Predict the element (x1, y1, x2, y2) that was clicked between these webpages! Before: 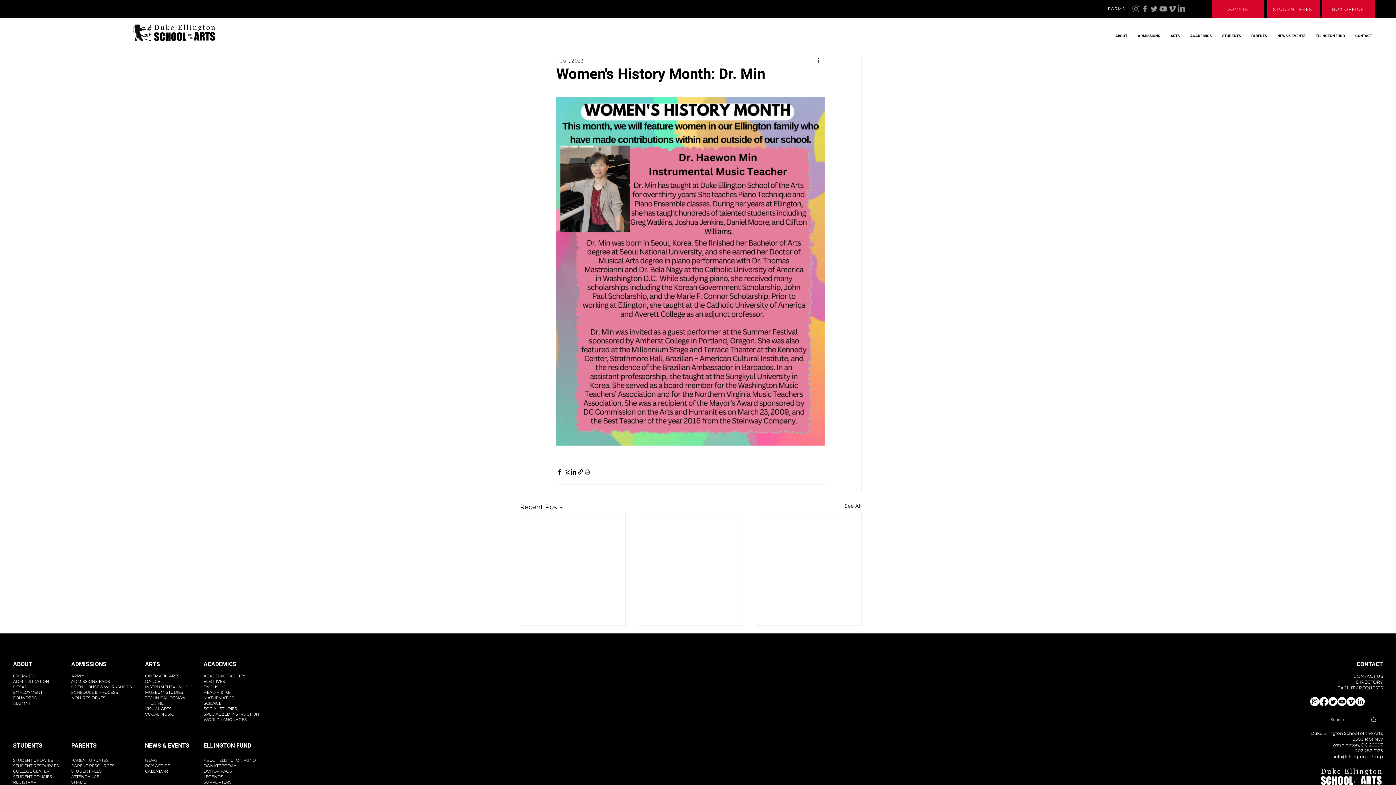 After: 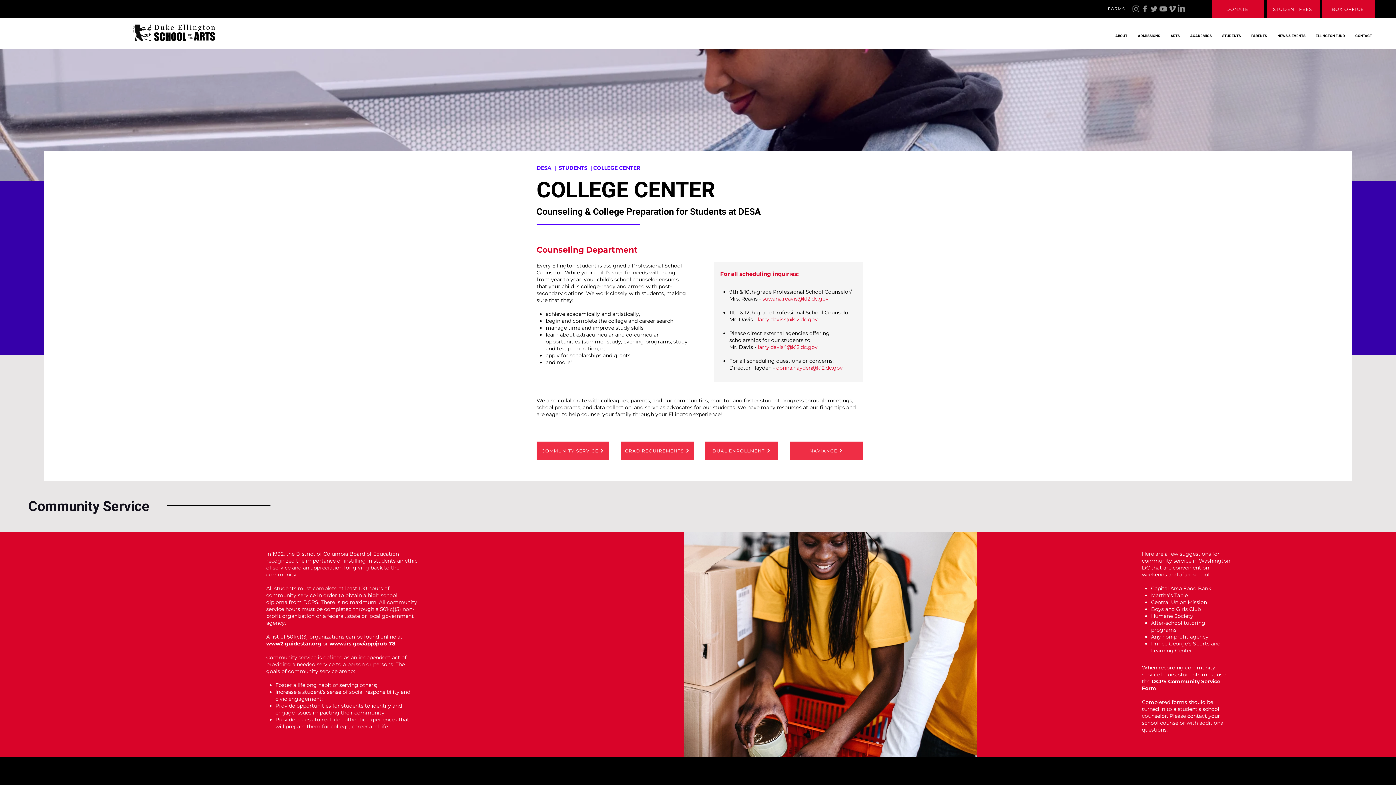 Action: bbox: (13, 769, 49, 774) label: COLLEGE CENTER